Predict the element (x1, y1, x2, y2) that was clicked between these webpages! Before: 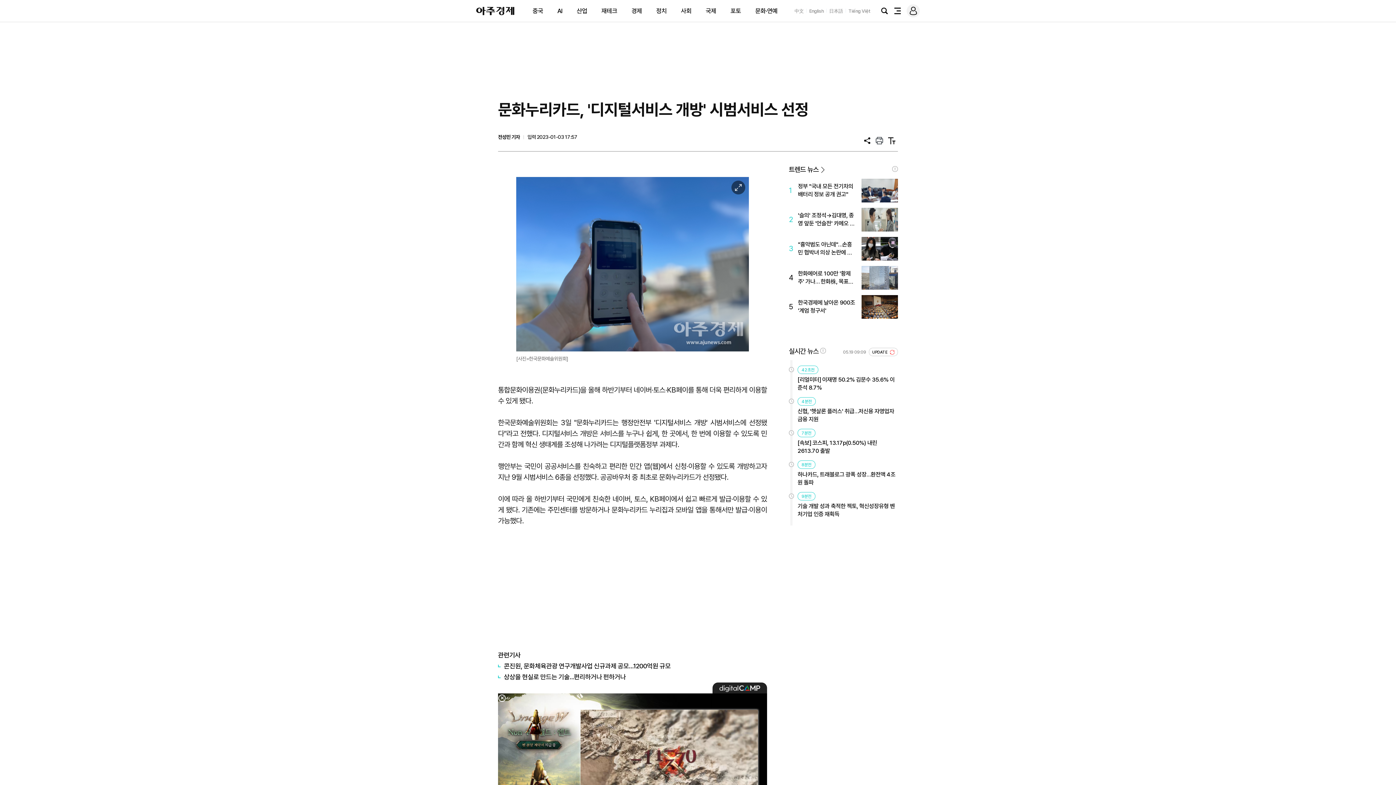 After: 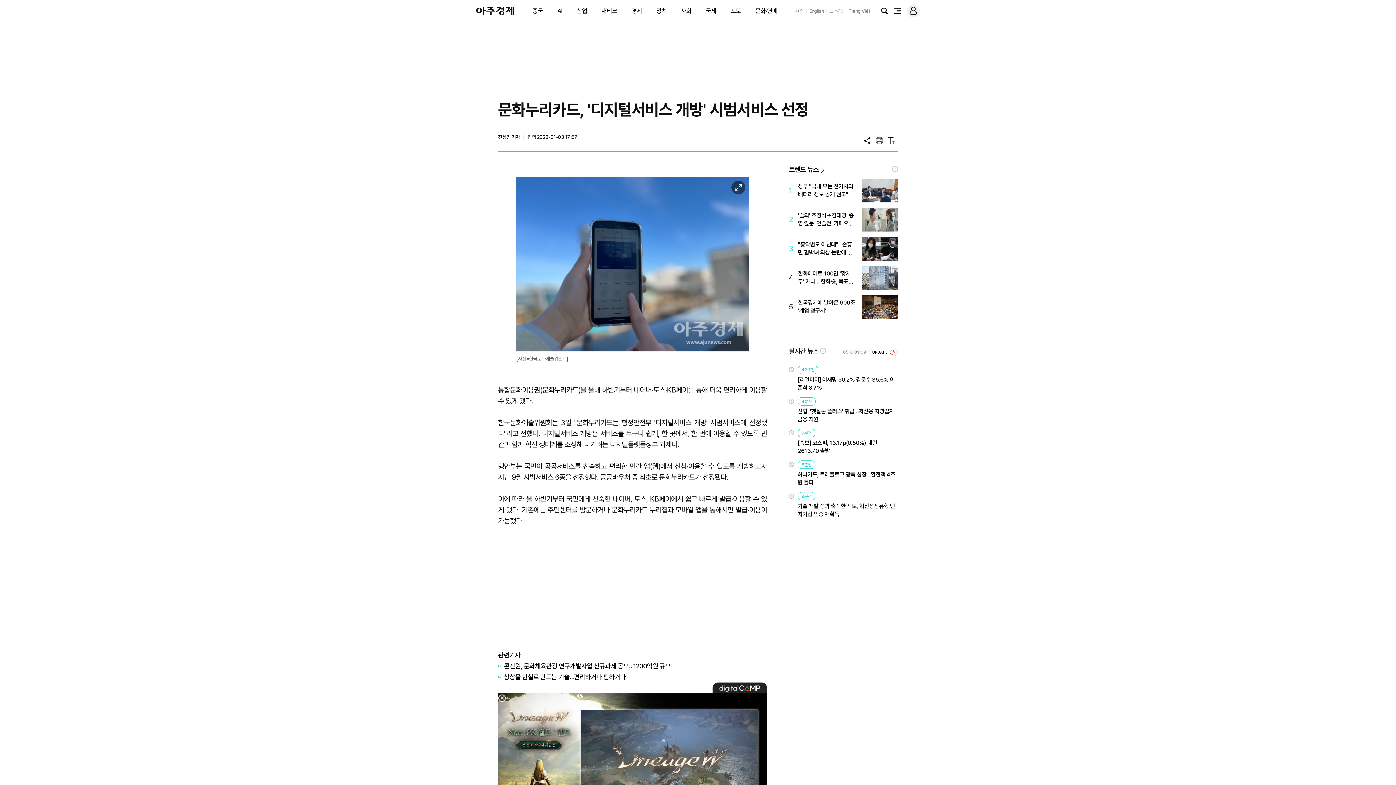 Action: bbox: (848, 8, 870, 13) label: Tiếng Việt